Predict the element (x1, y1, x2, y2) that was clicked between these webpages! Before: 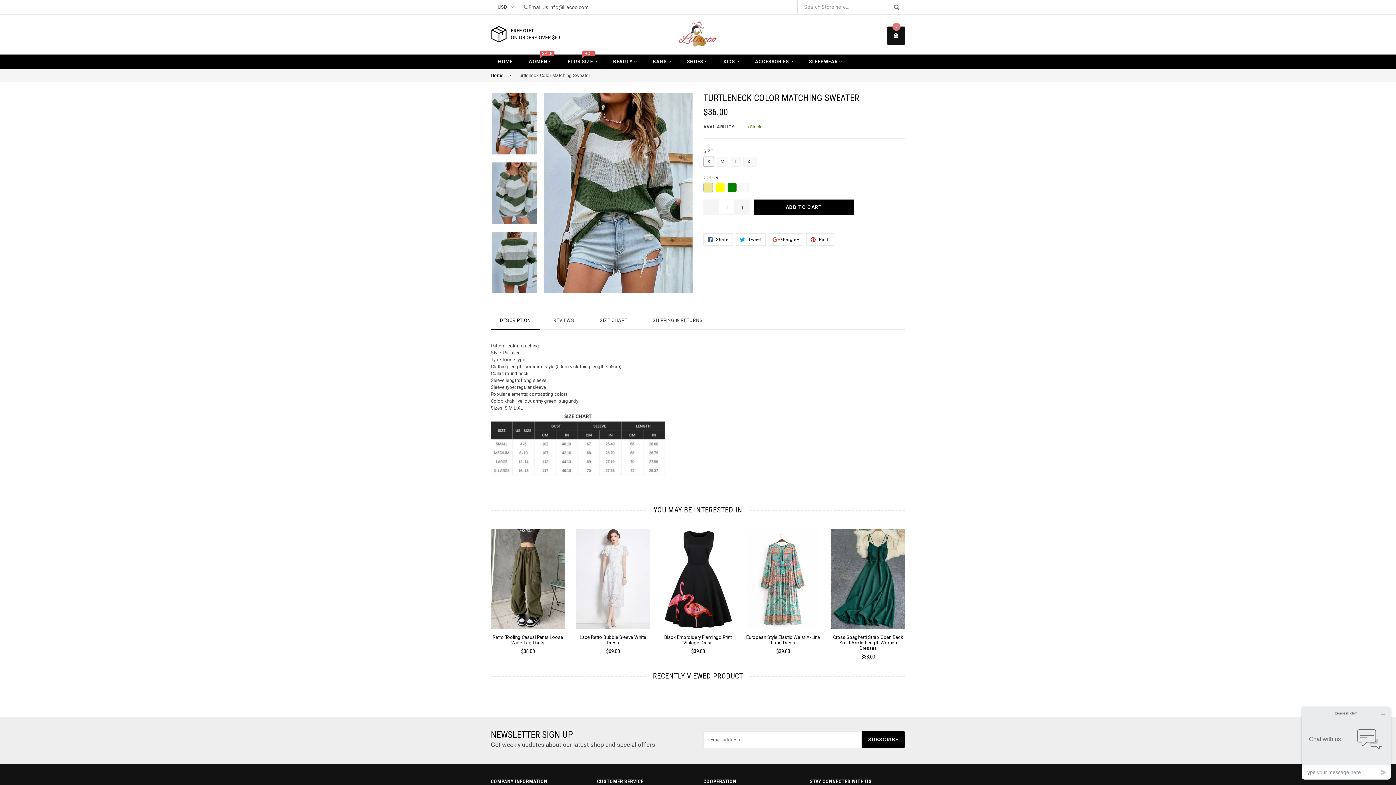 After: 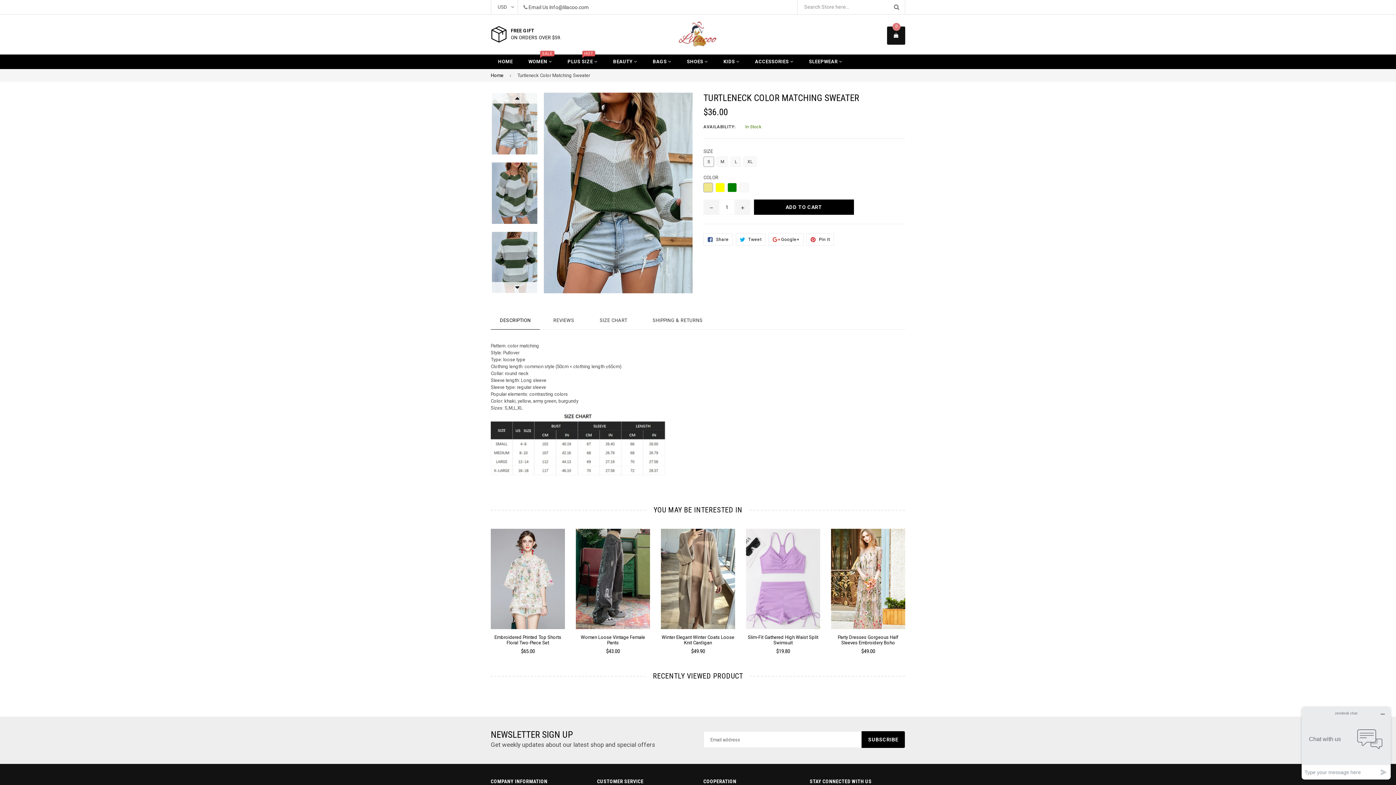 Action: bbox: (491, 92, 538, 155)